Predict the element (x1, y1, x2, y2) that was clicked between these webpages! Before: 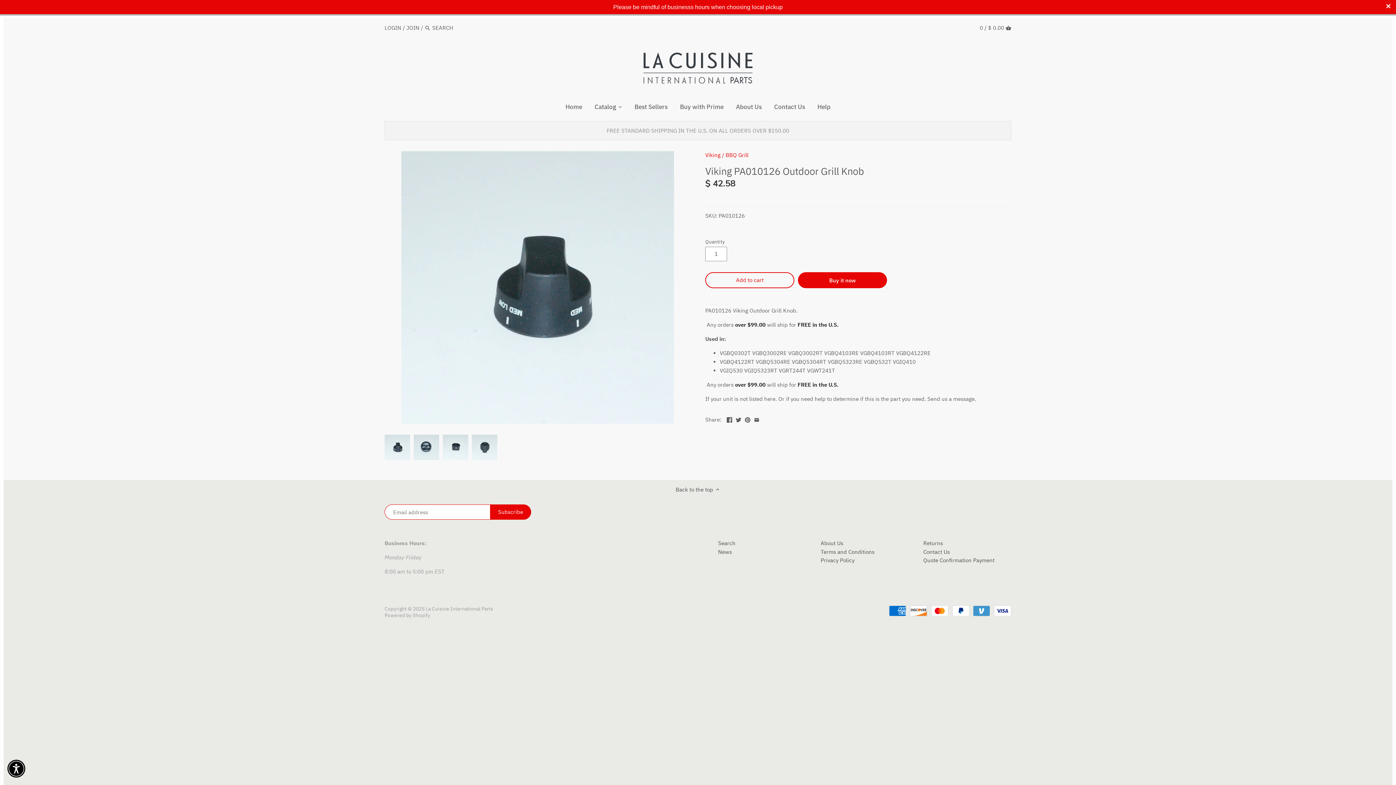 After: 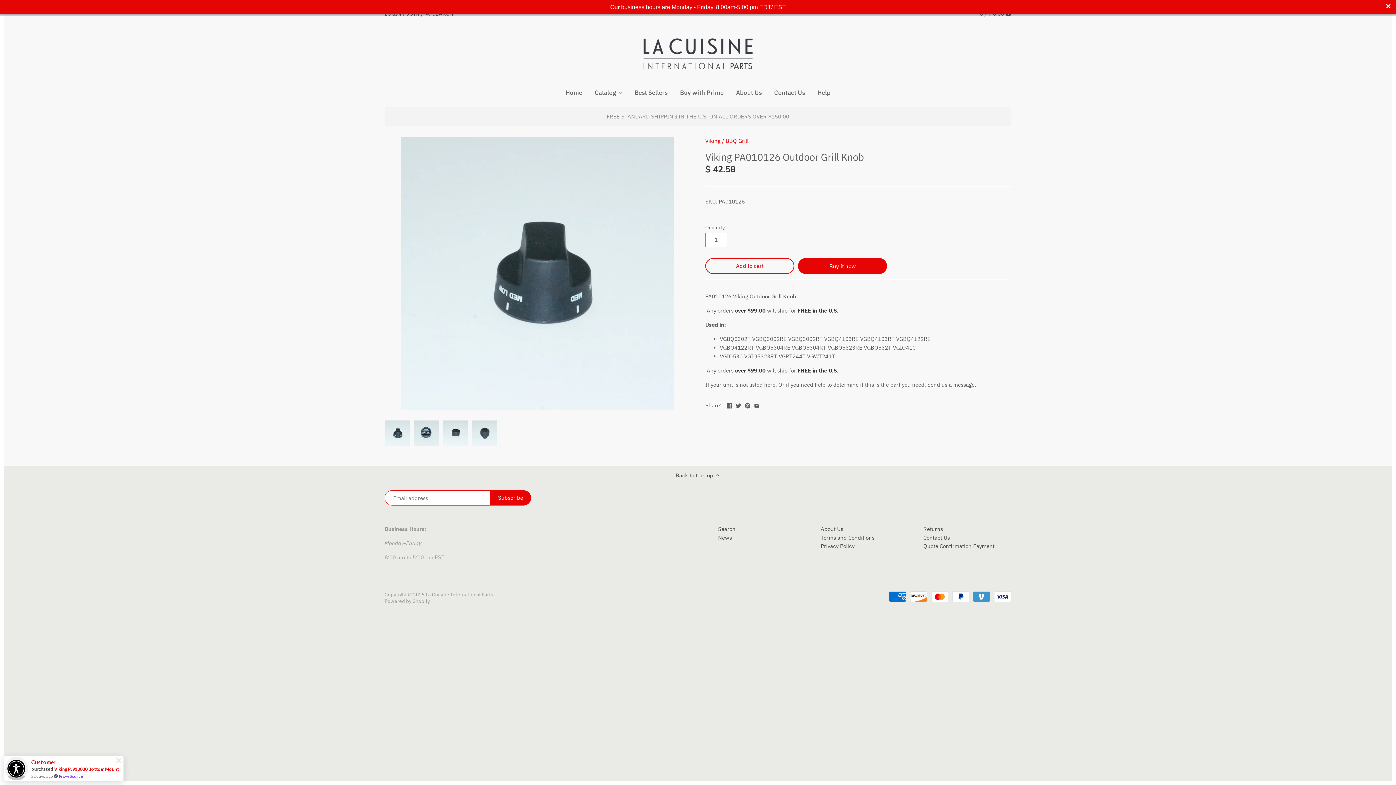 Action: bbox: (675, 485, 720, 493) label: Back to the top 